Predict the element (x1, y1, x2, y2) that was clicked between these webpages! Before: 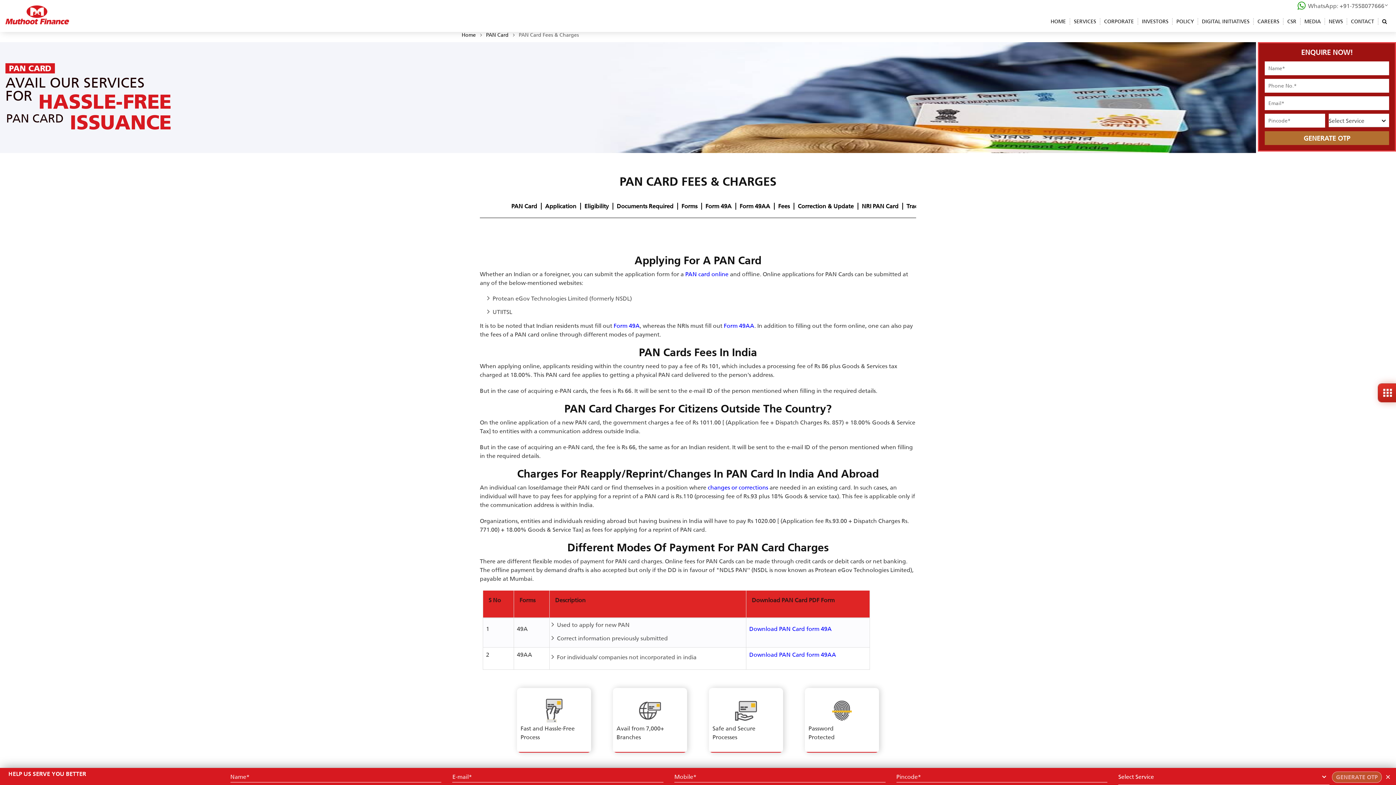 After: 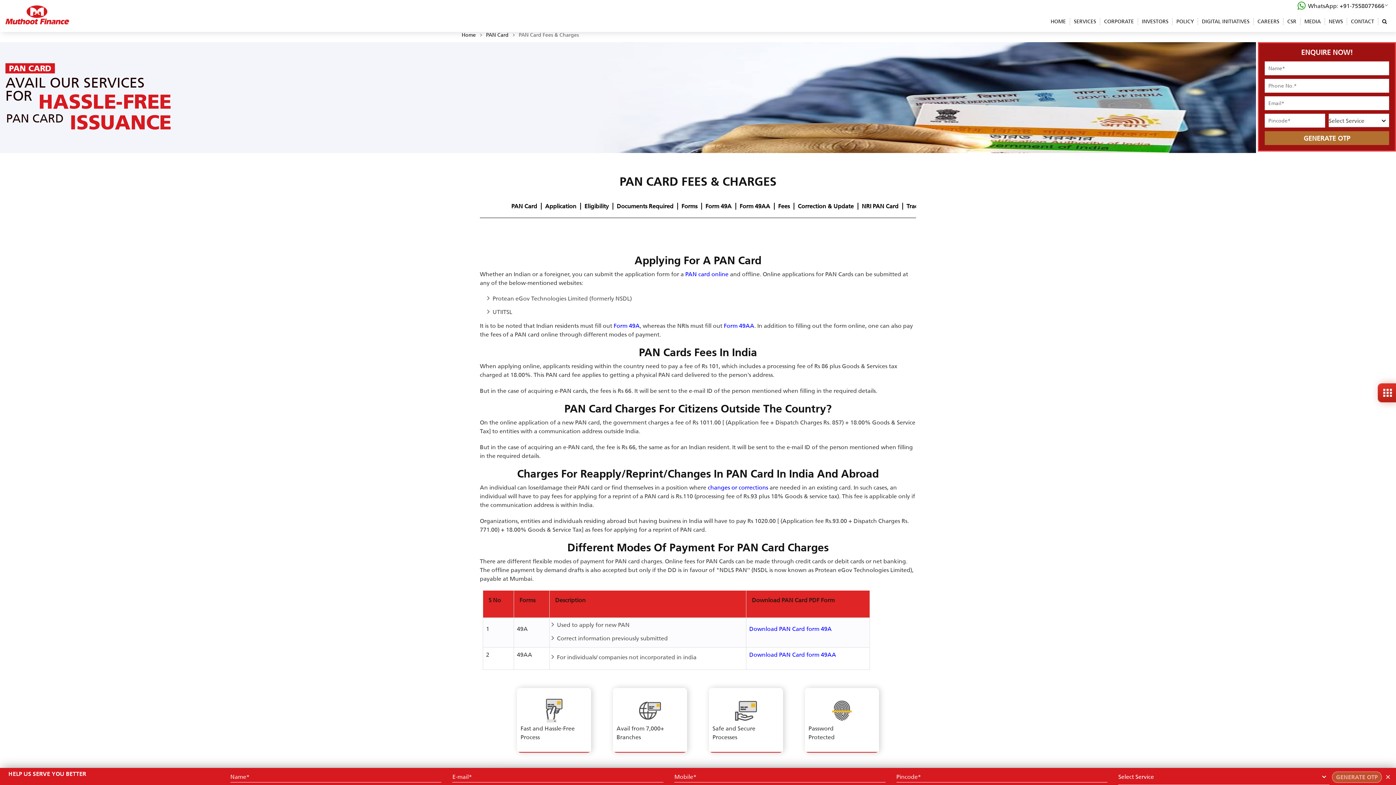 Action: bbox: (1297, 2, 1384, 9) label: WhatsApp: +91-7558077666